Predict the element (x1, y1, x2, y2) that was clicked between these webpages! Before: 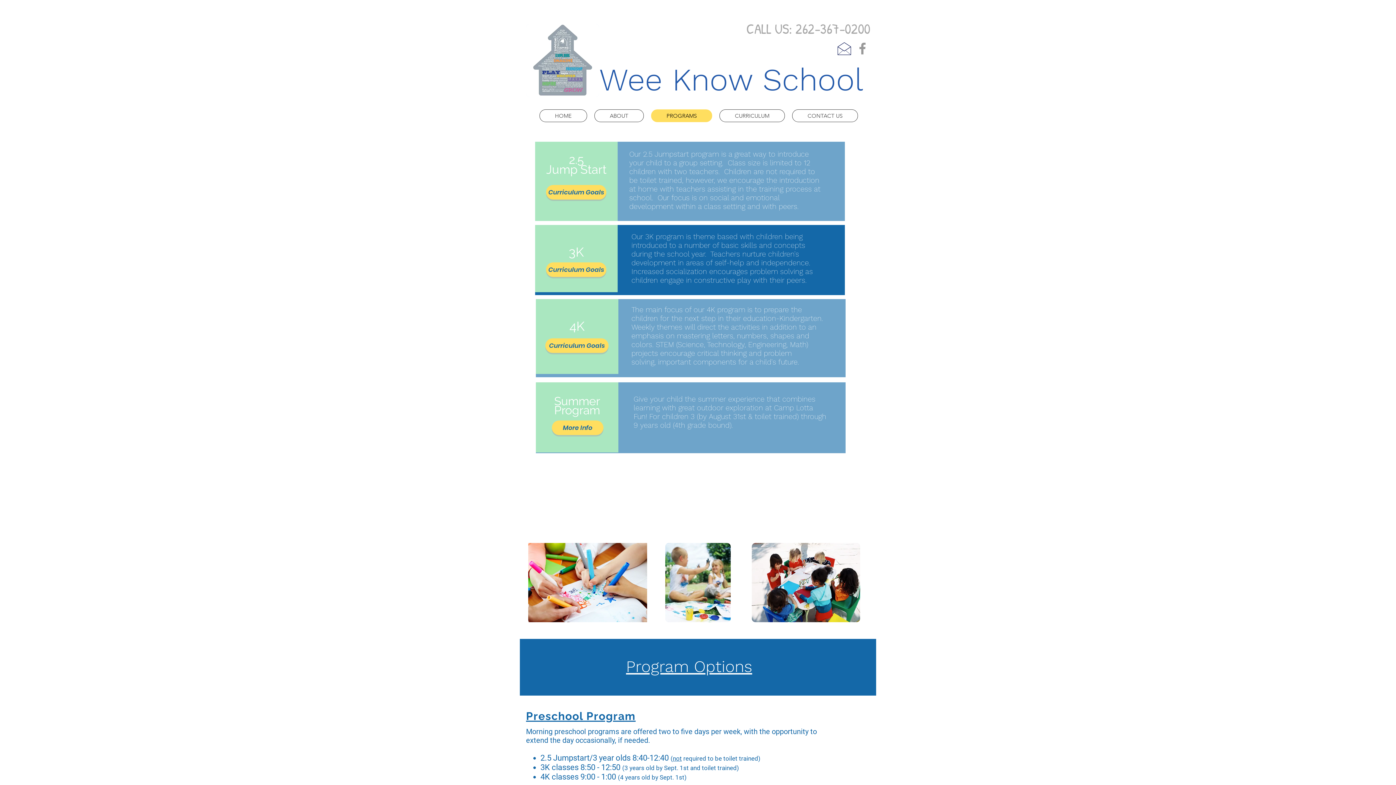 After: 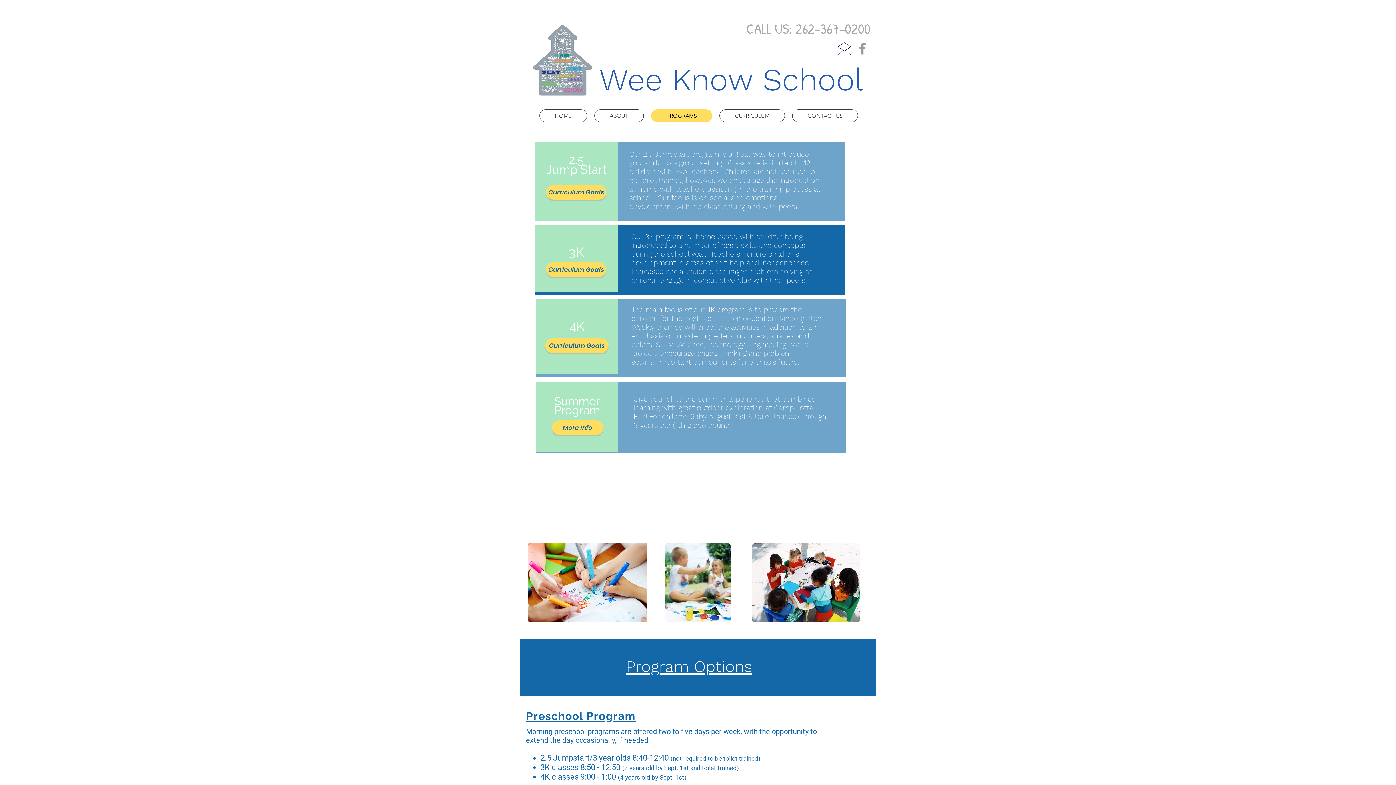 Action: bbox: (854, 40, 870, 56) label: Grey Facebook Icon